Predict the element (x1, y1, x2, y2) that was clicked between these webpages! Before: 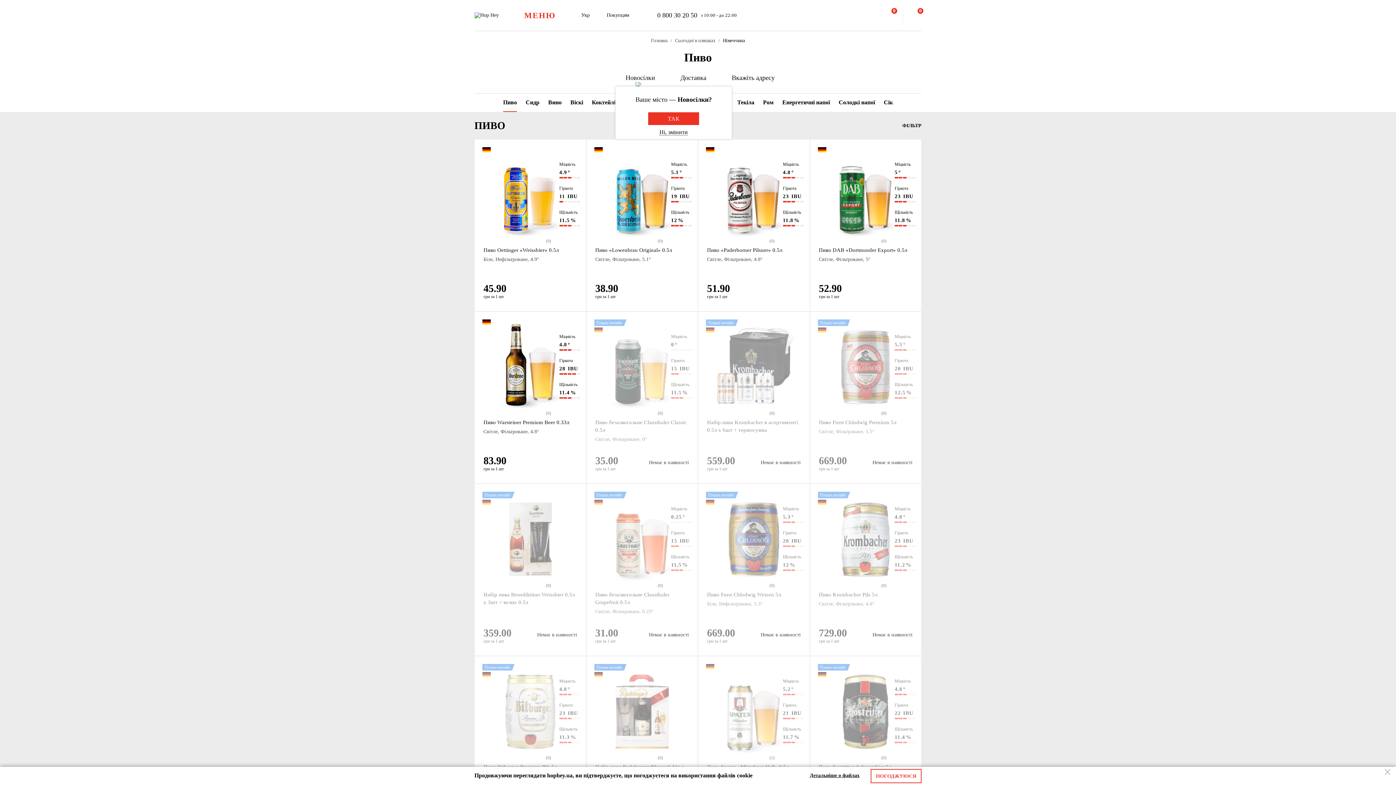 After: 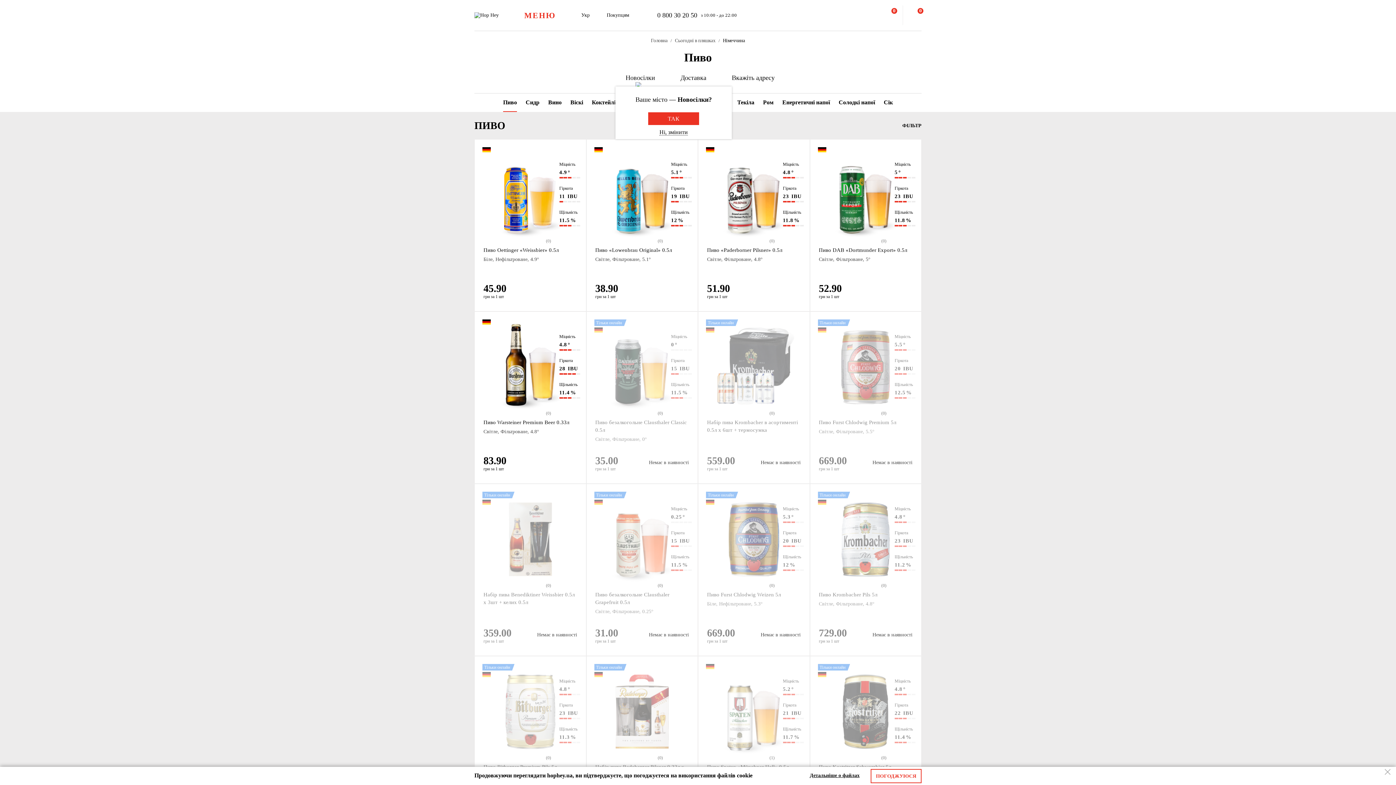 Action: label: 0 bbox: (910, 5, 921, 25)